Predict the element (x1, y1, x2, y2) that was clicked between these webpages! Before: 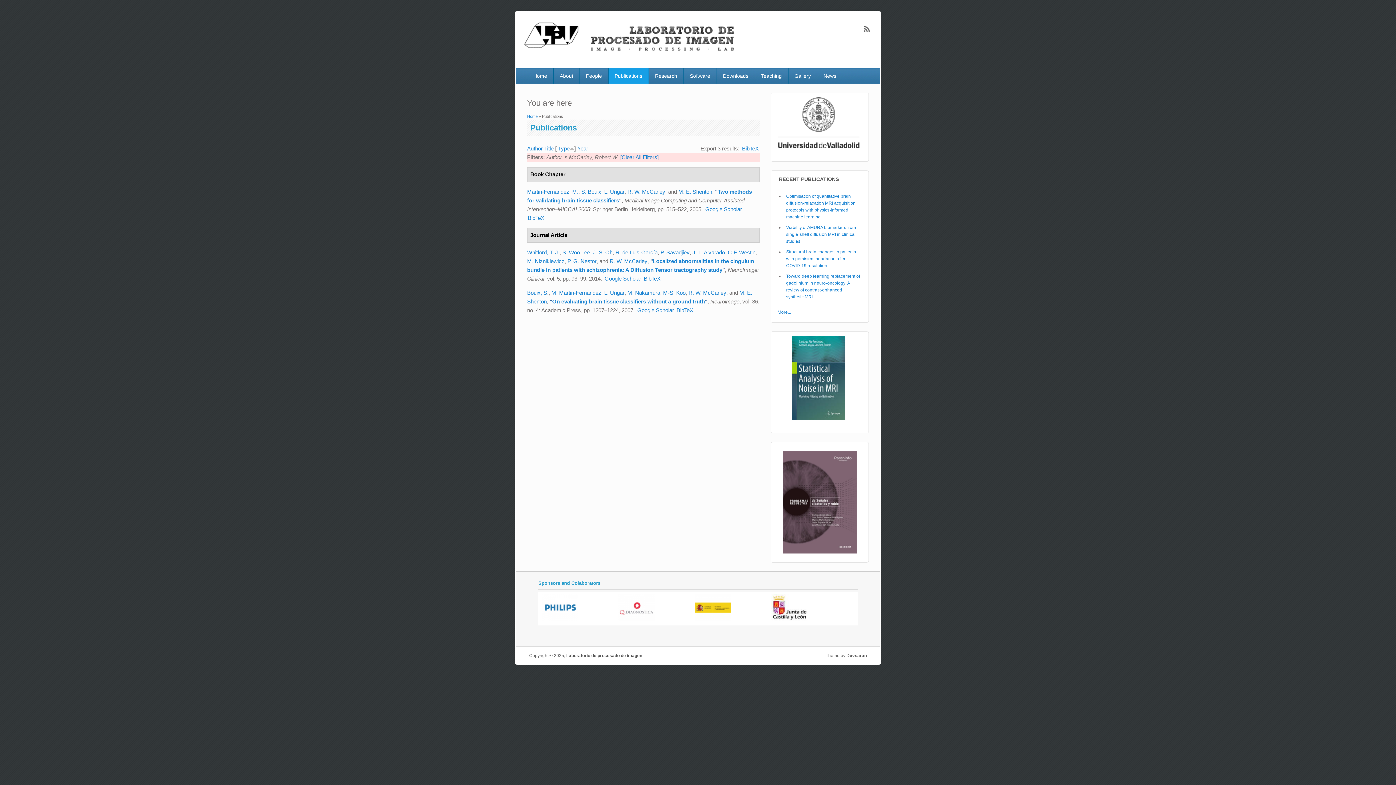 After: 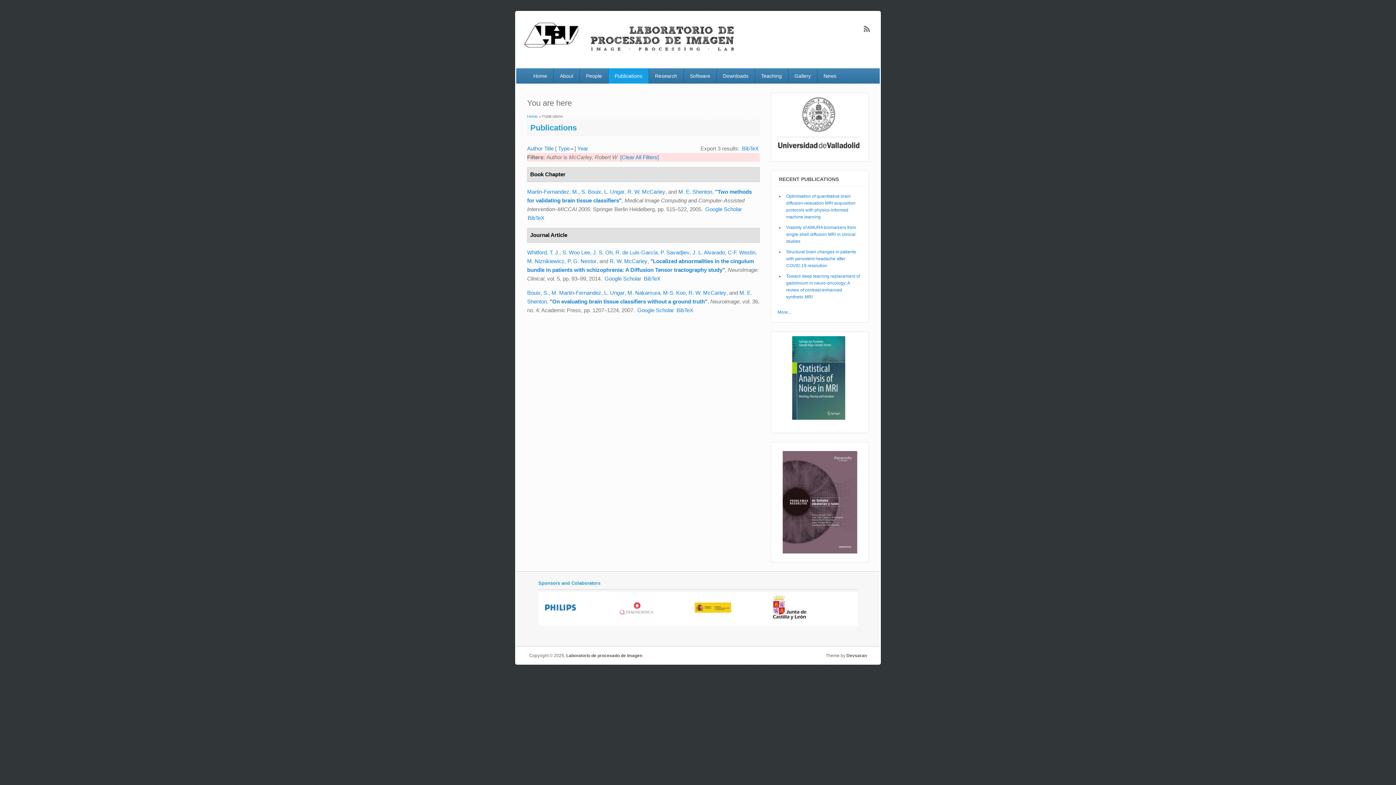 Action: bbox: (688, 289, 726, 295) label: R. W. McCarley